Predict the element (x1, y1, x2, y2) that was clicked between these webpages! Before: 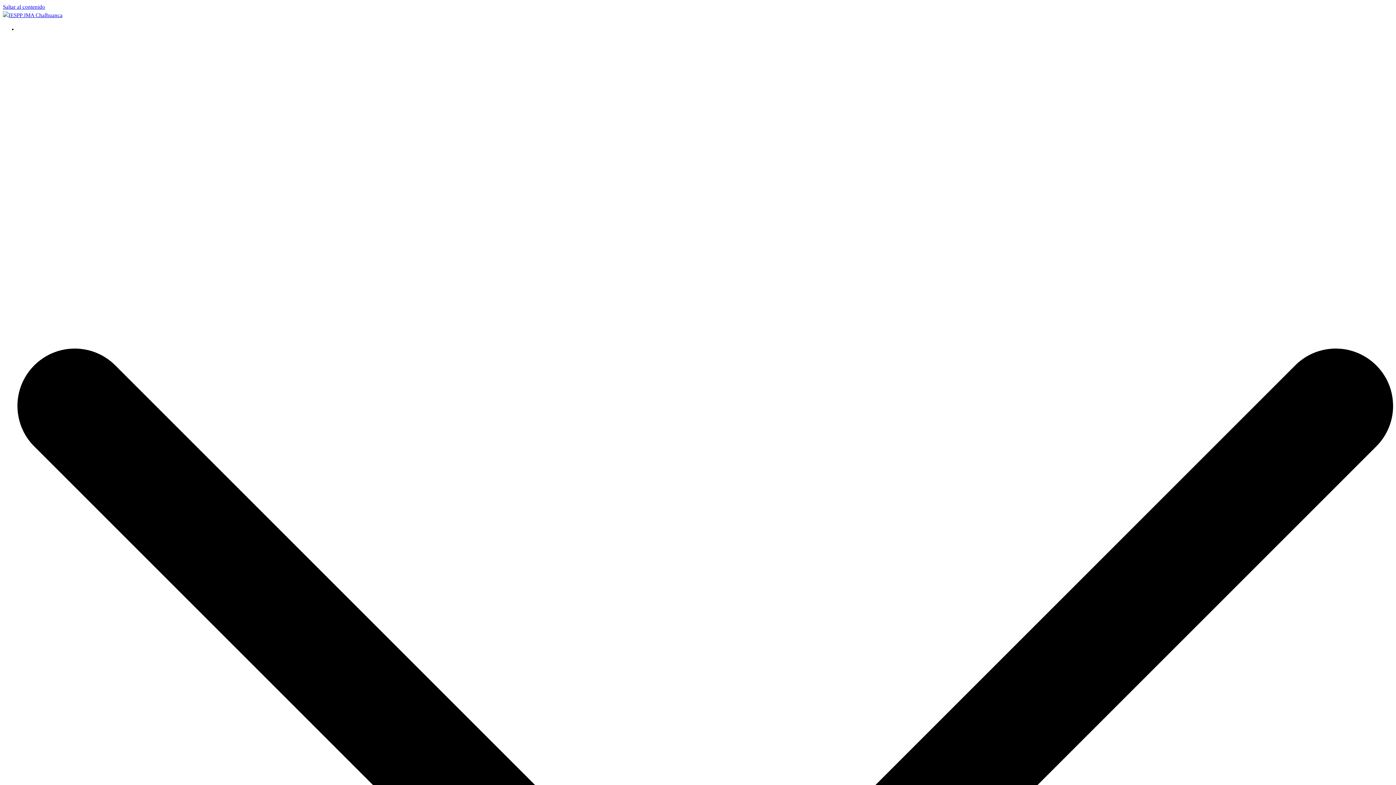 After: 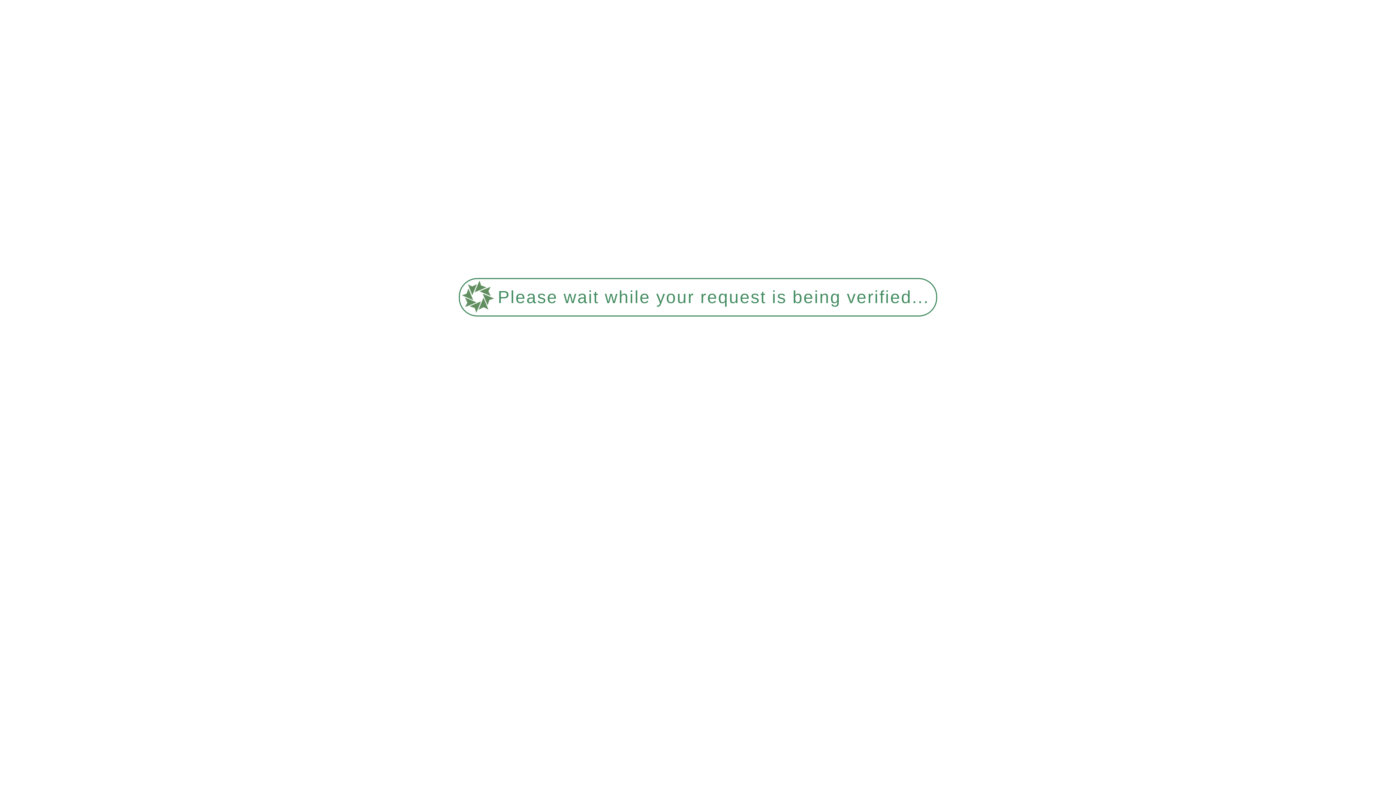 Action: bbox: (2, 12, 62, 18)